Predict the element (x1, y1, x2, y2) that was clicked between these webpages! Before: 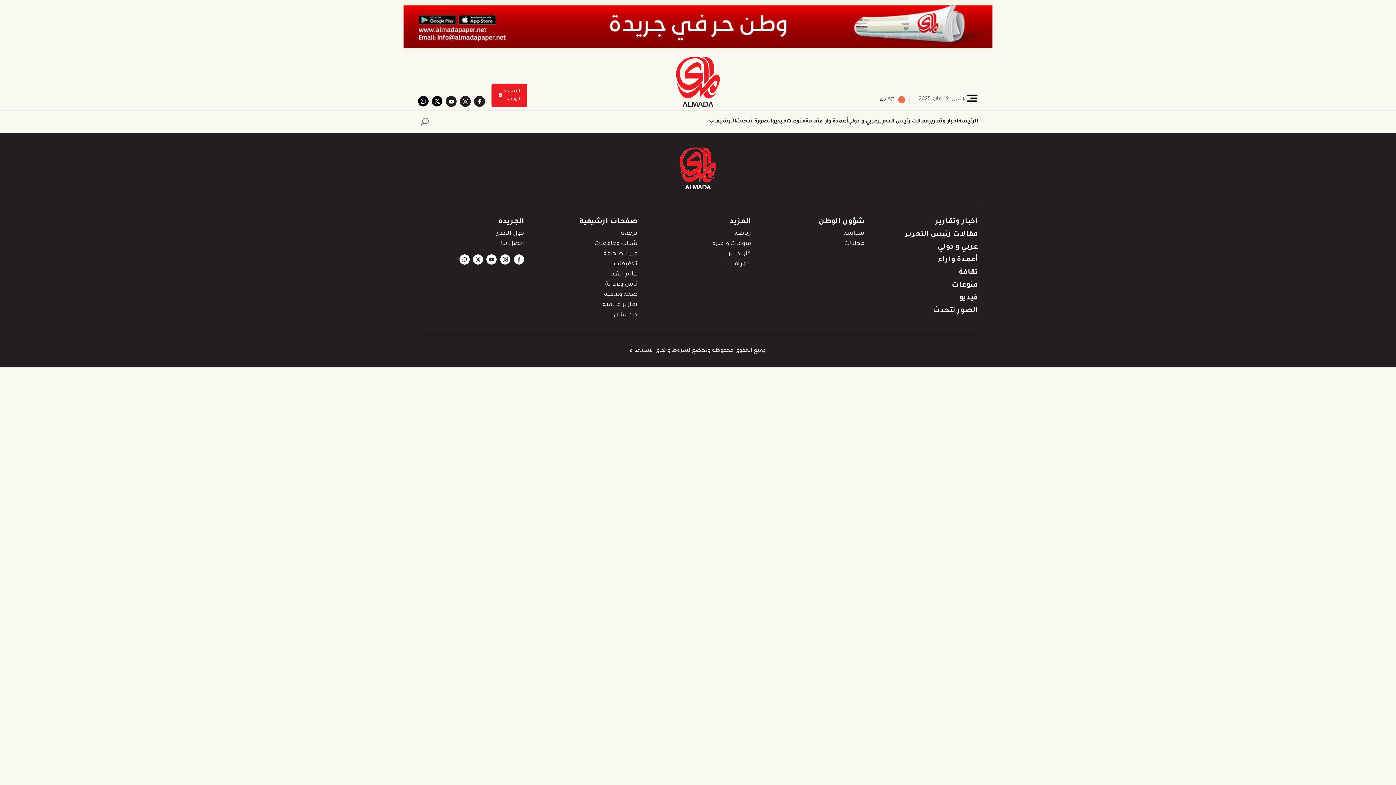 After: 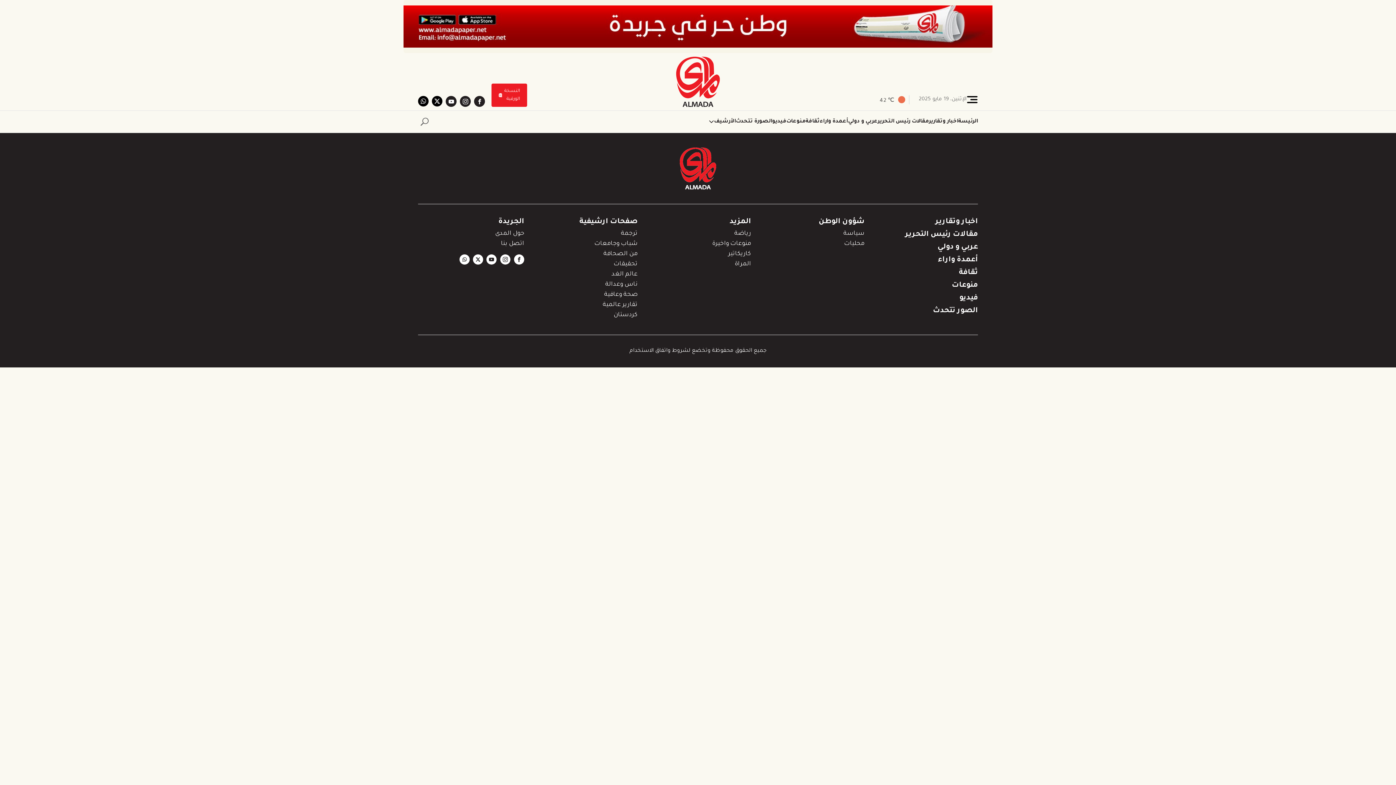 Action: bbox: (473, 254, 486, 264)